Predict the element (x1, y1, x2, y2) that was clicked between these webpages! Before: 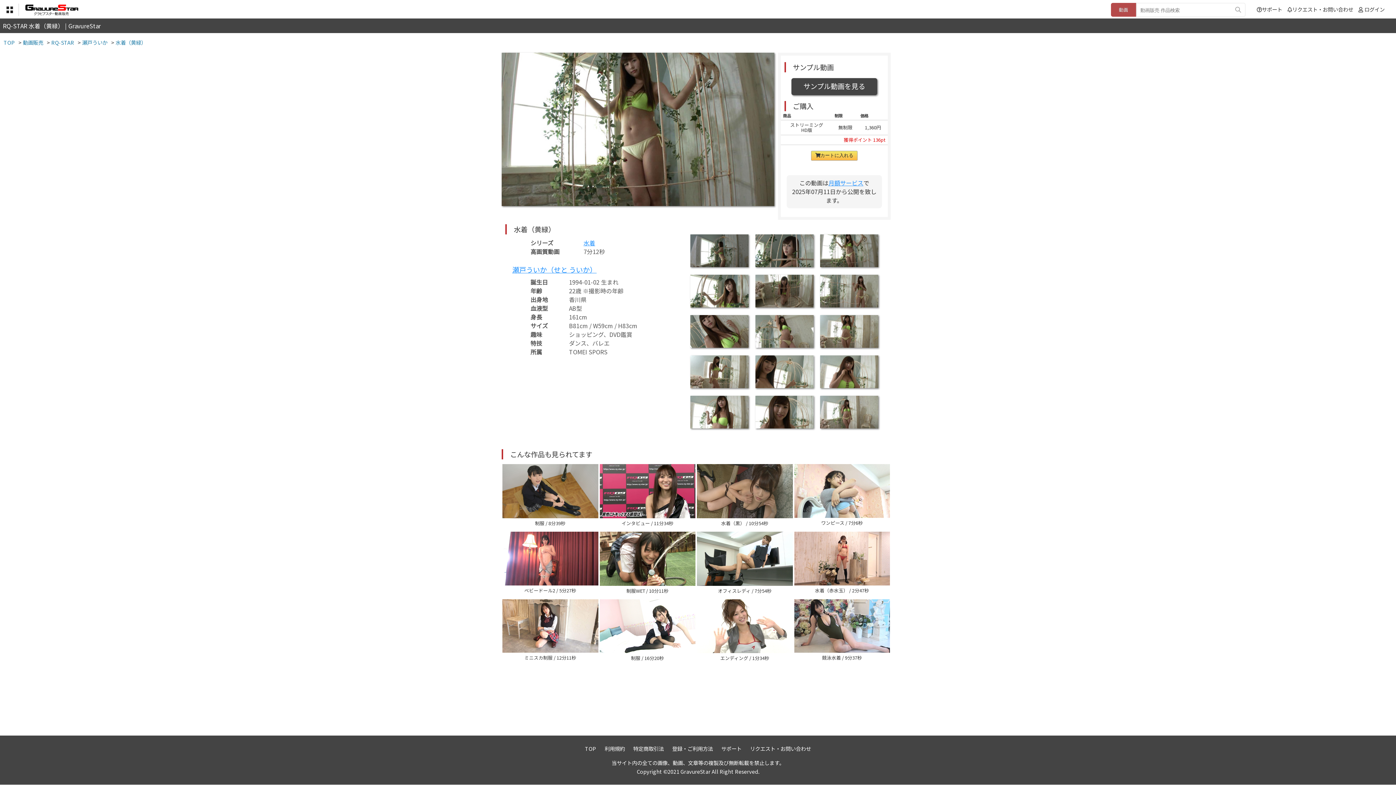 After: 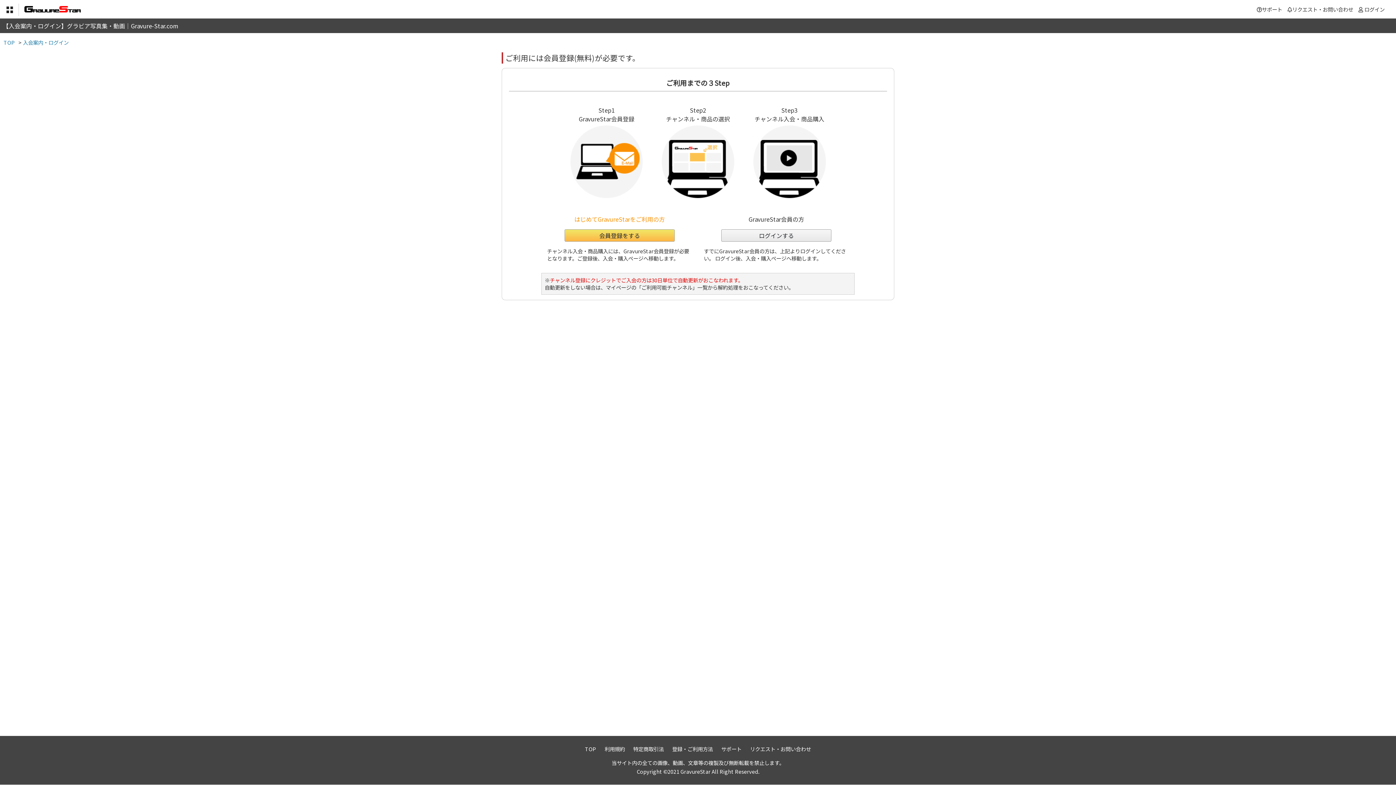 Action: bbox: (668, 743, 716, 754) label: 登録・ご利用方法